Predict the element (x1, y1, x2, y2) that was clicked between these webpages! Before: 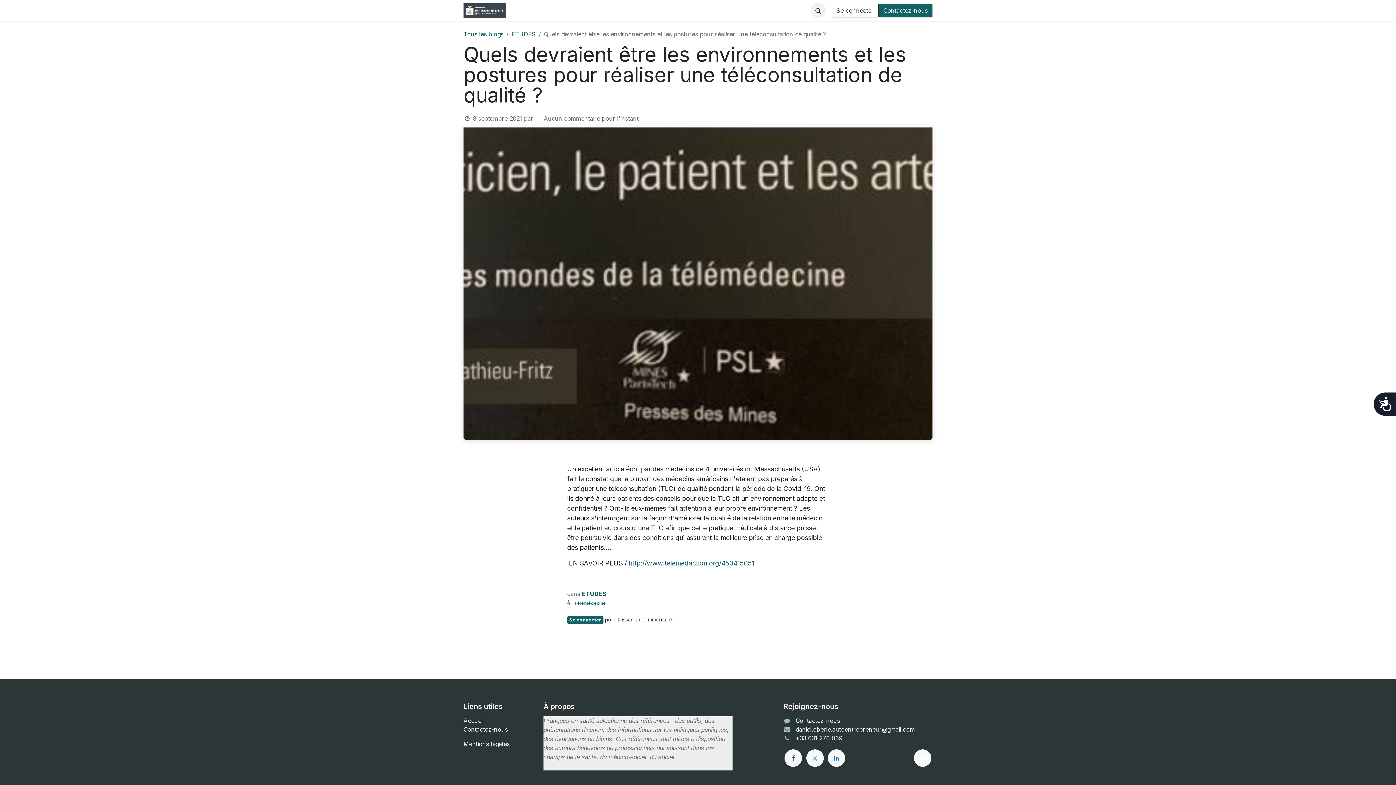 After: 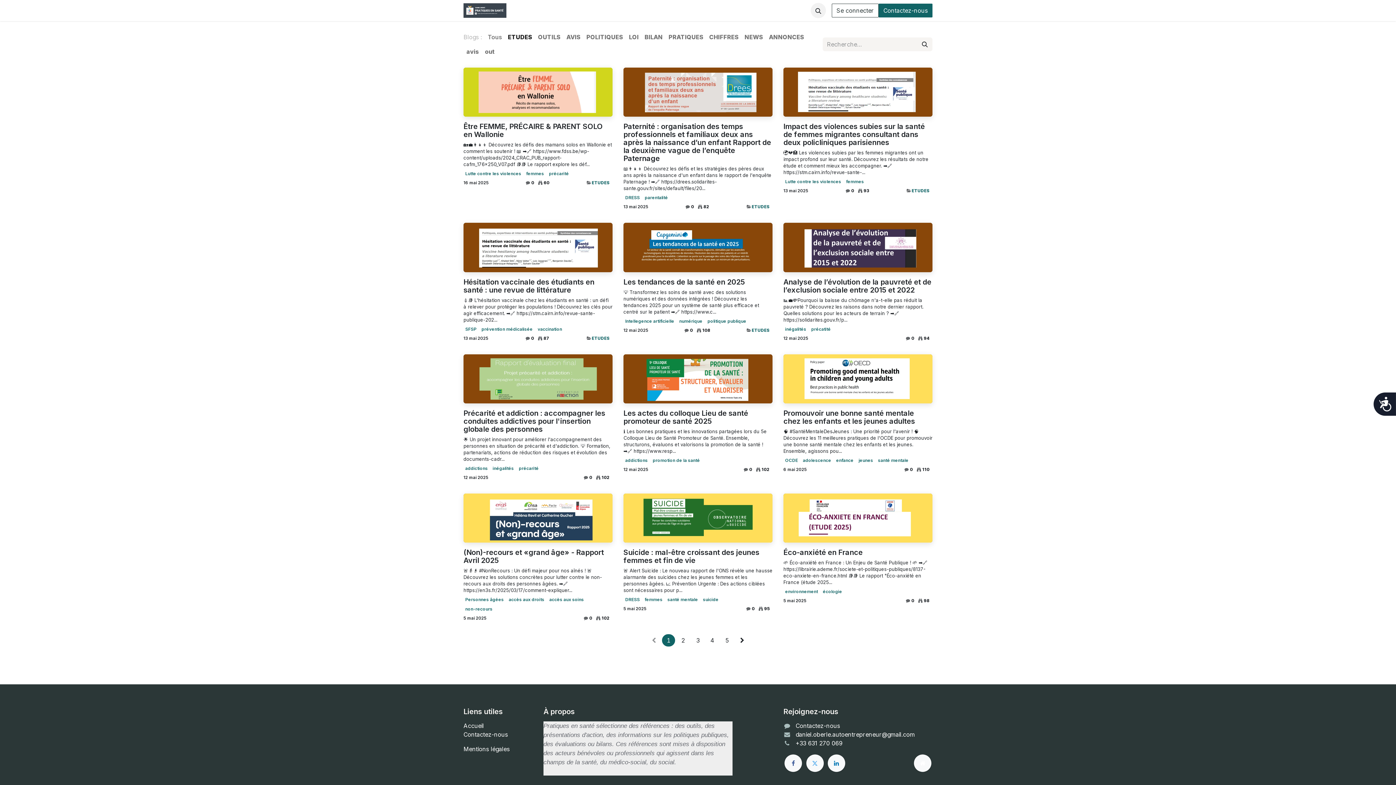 Action: label: ETUDES bbox: (582, 590, 606, 597)